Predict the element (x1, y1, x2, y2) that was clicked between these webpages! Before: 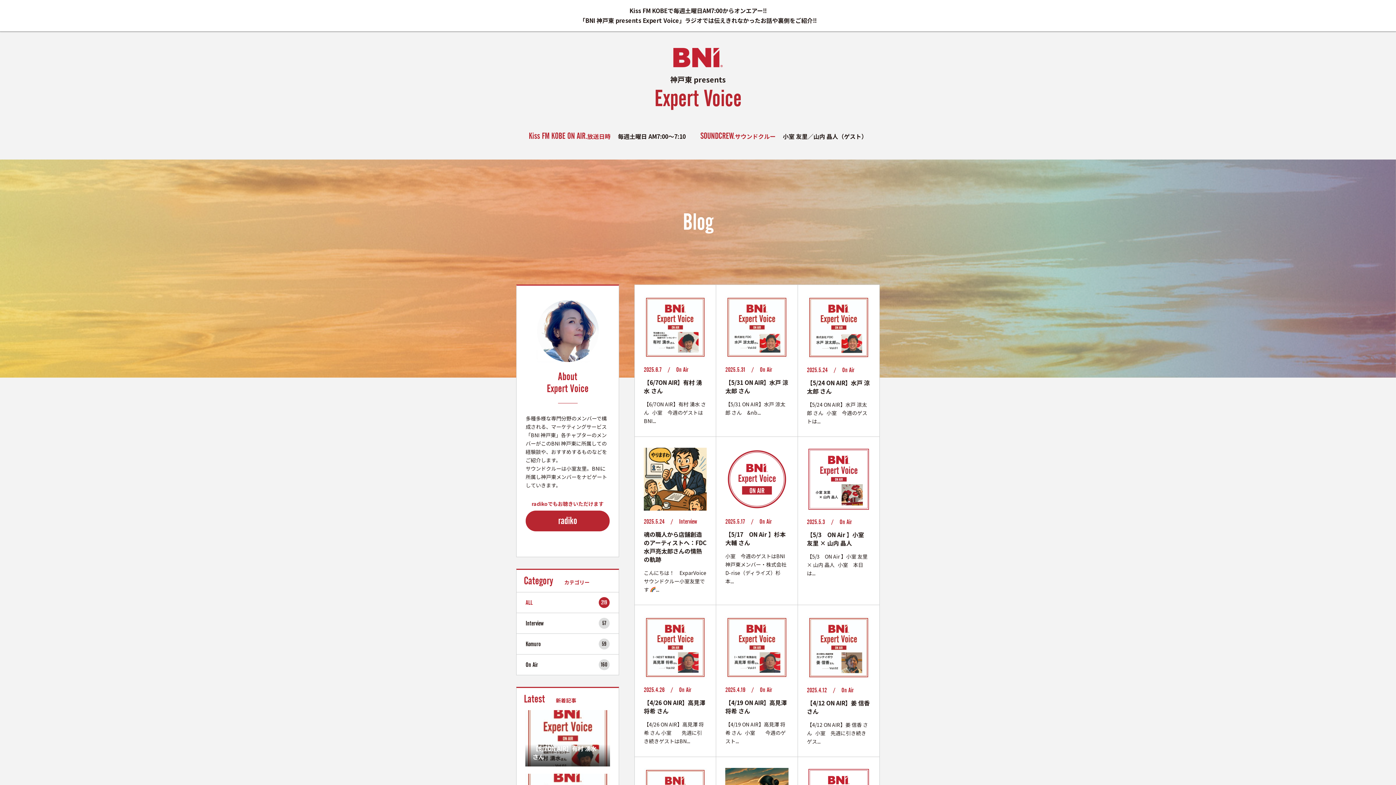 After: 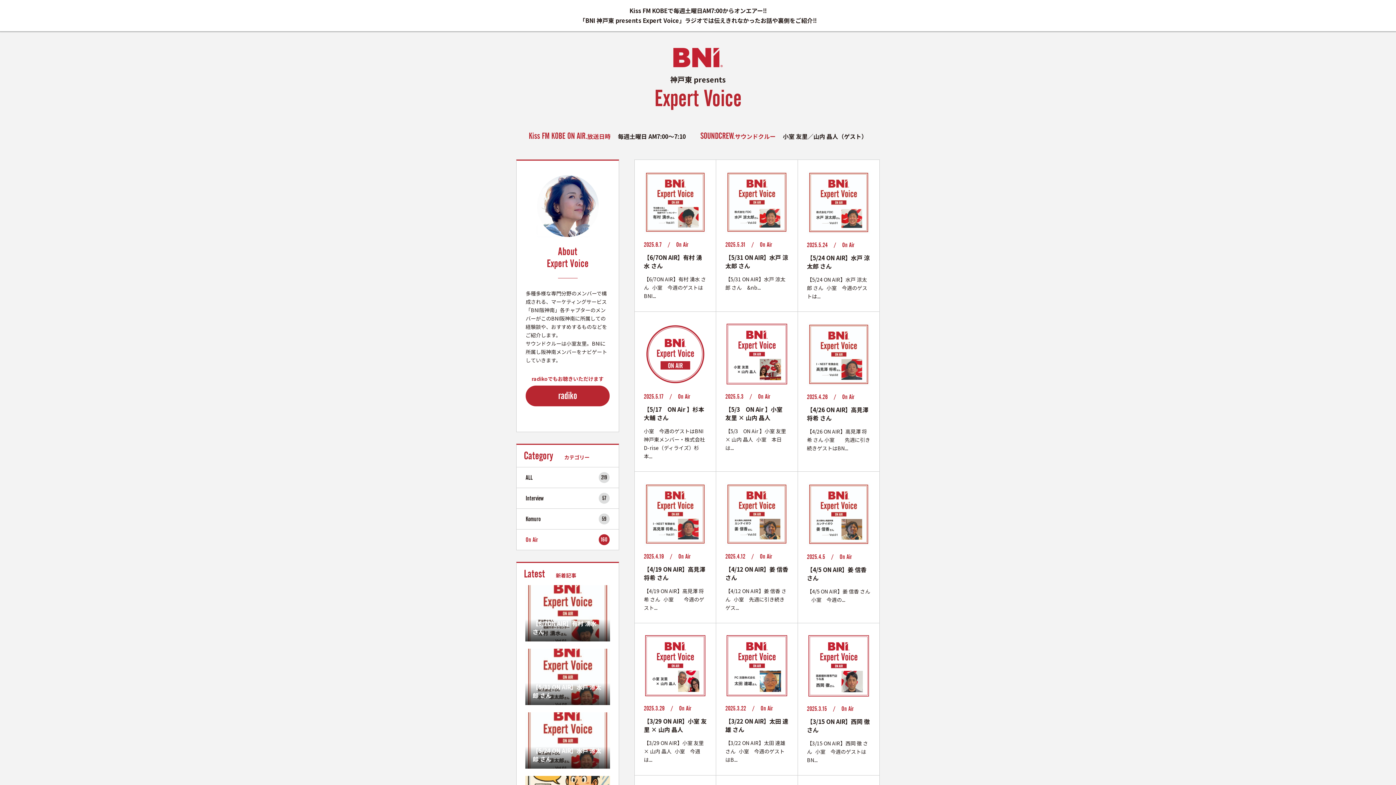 Action: label: On Air

160 bbox: (516, 654, 618, 675)